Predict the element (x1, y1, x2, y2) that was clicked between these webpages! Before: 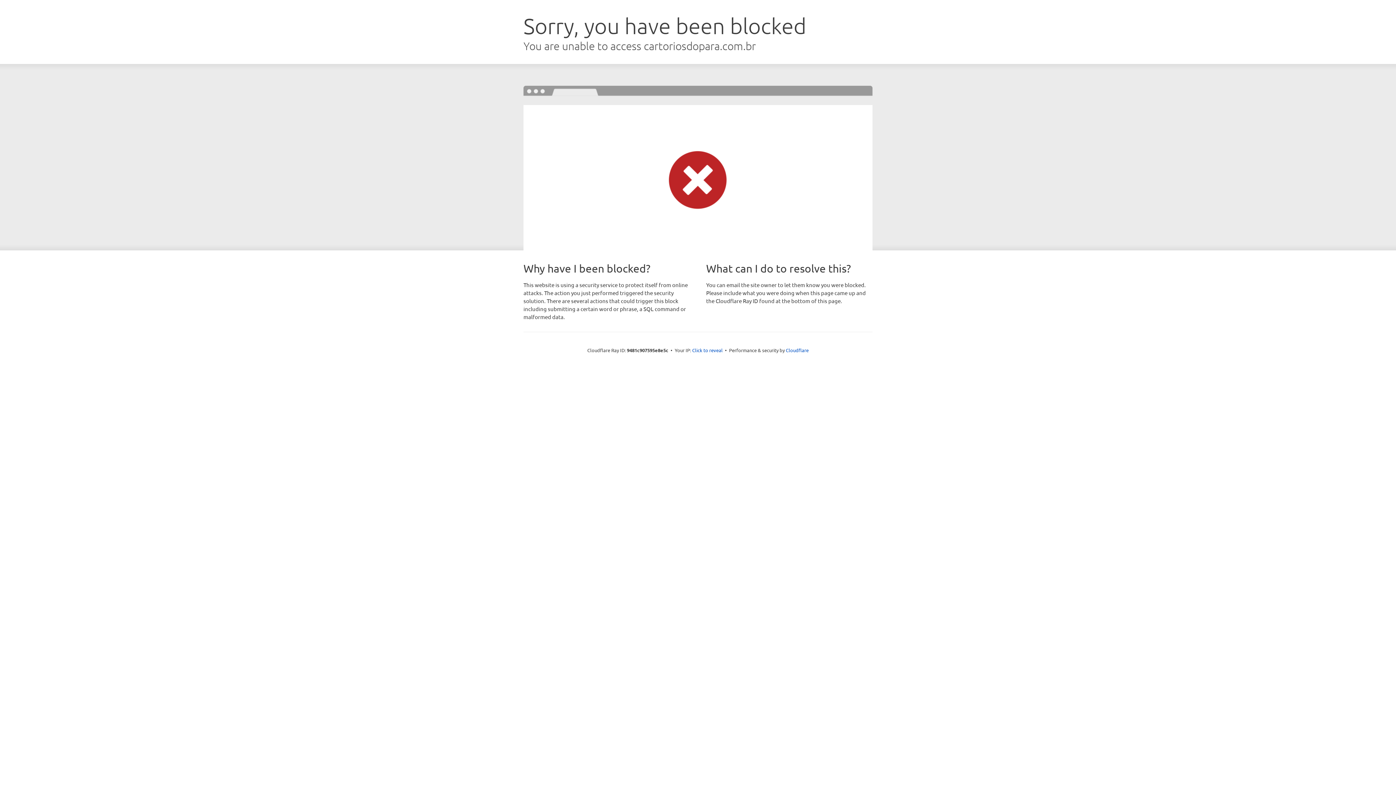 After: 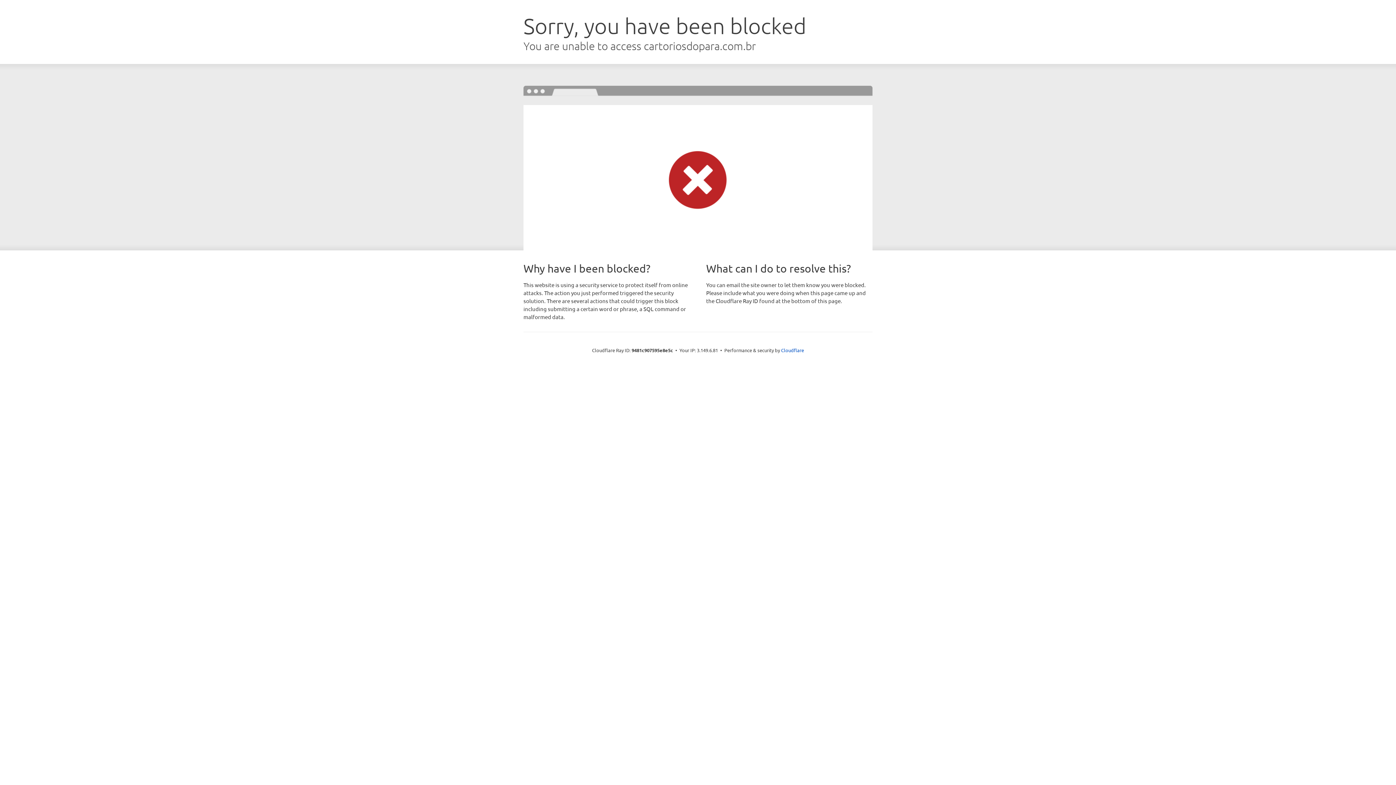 Action: label: Click to reveal bbox: (692, 346, 722, 353)